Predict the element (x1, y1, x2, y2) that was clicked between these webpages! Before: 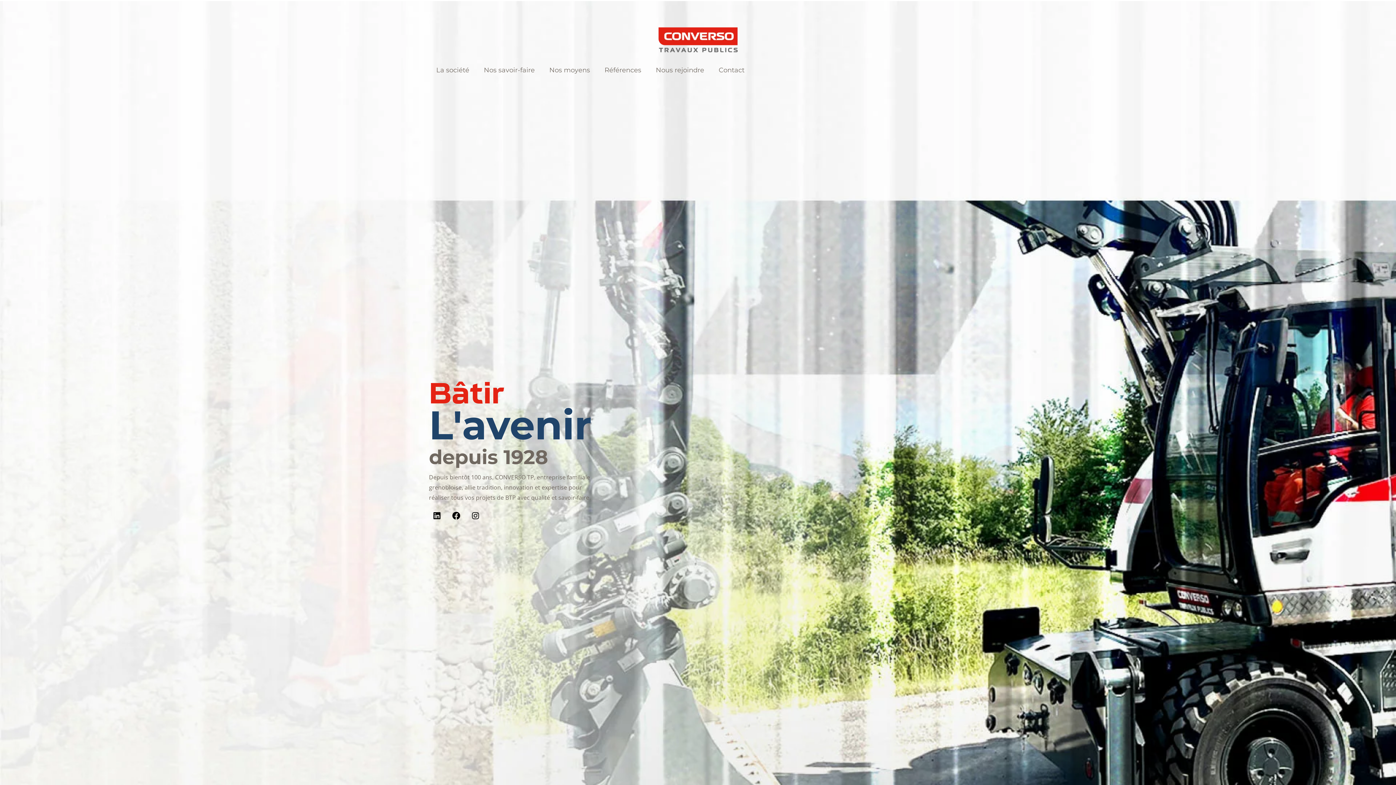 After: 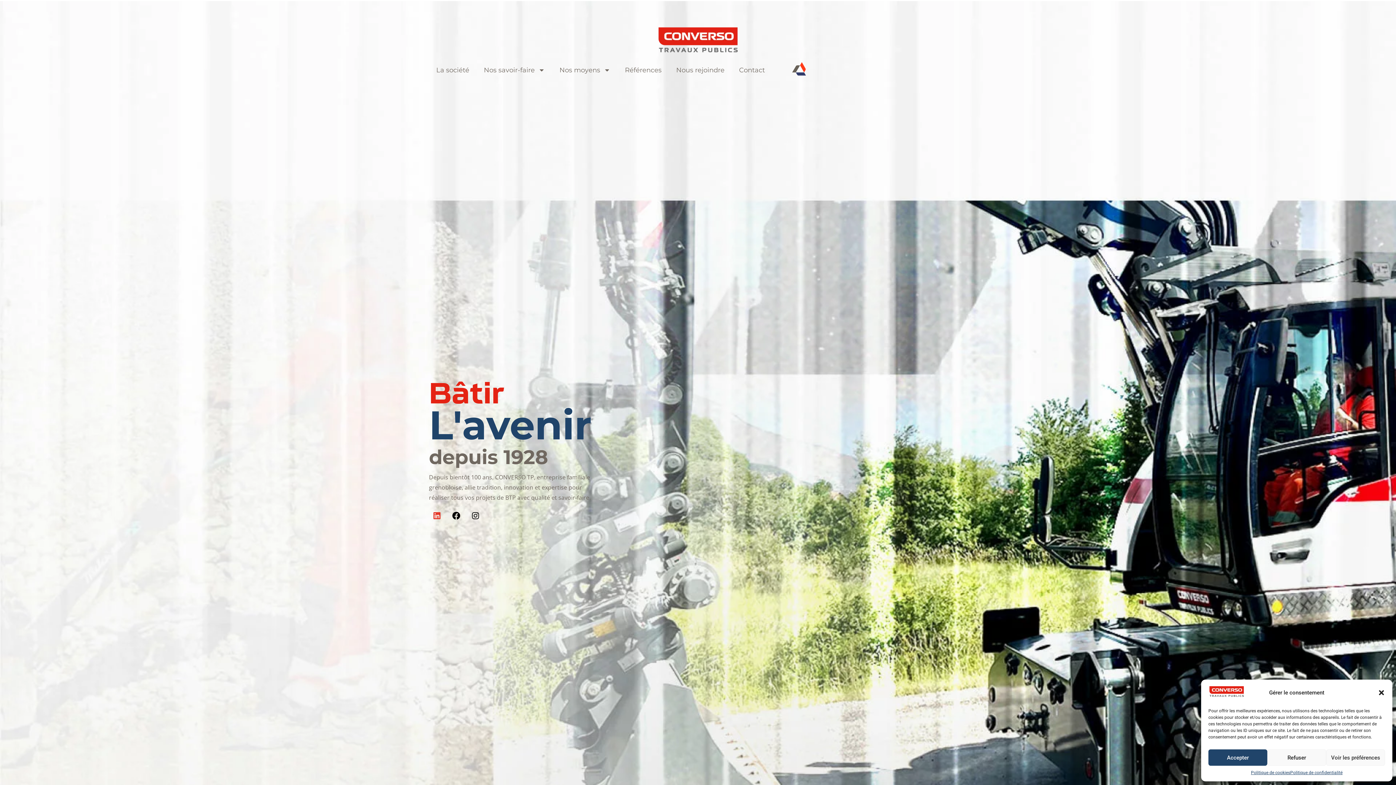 Action: bbox: (429, 508, 445, 524) label: Linkedin